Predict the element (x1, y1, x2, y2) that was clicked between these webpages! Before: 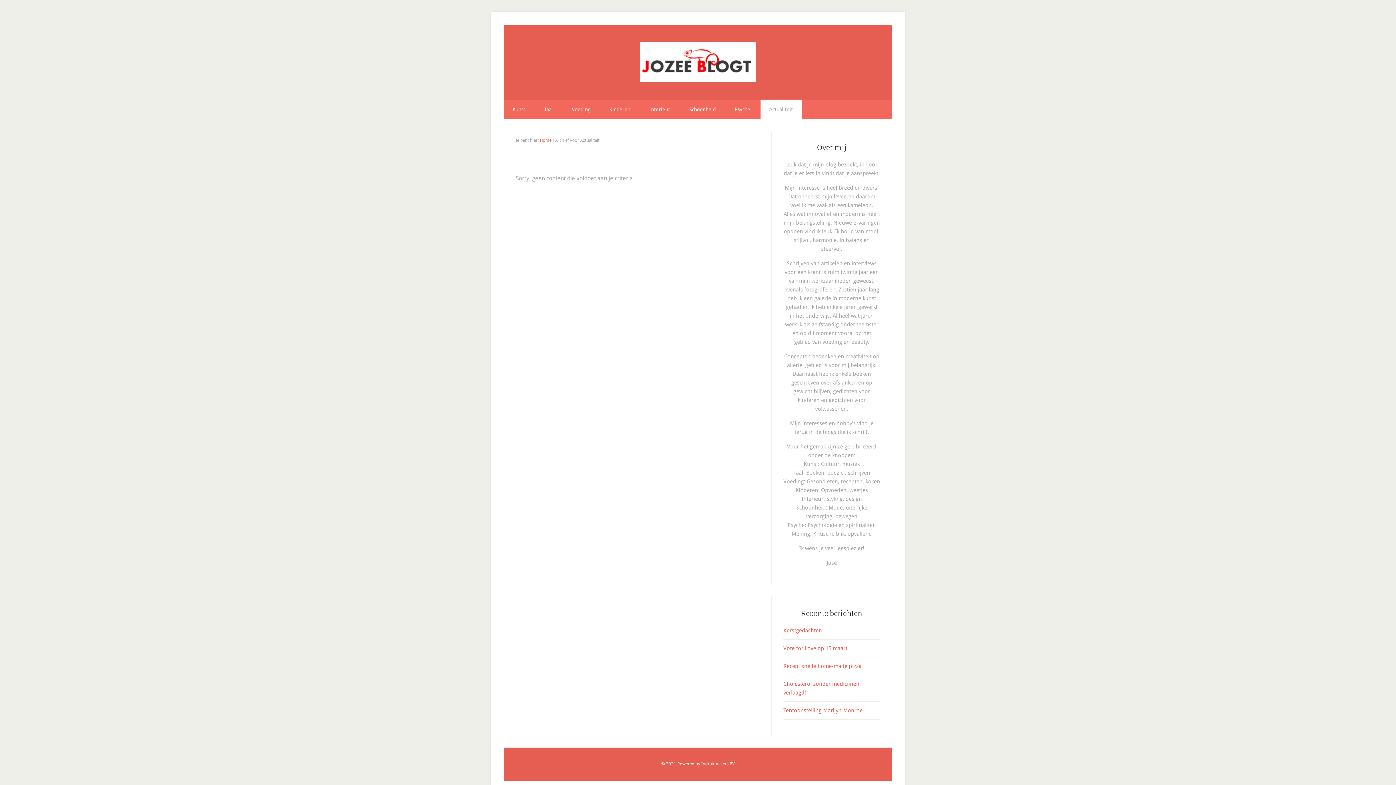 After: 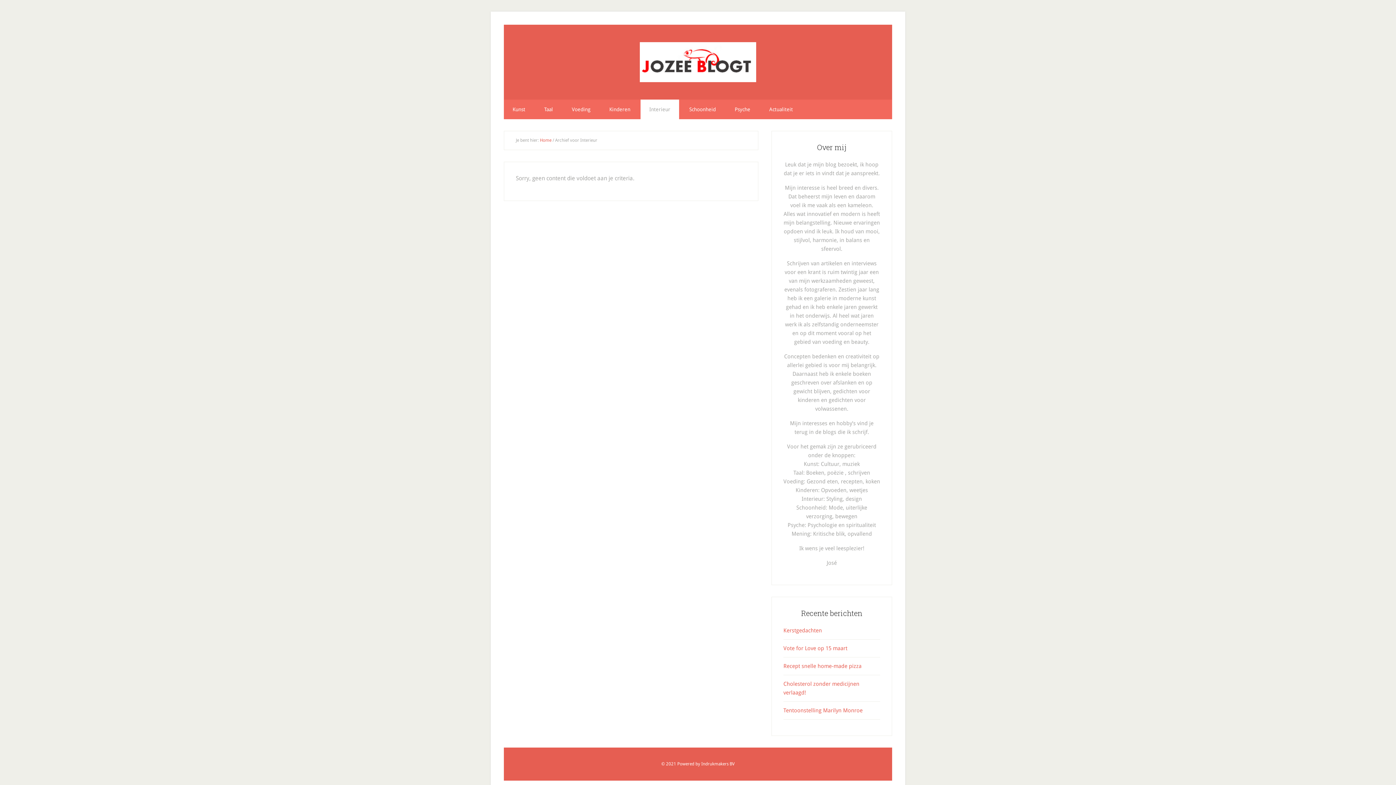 Action: label: Interieur bbox: (640, 99, 679, 119)